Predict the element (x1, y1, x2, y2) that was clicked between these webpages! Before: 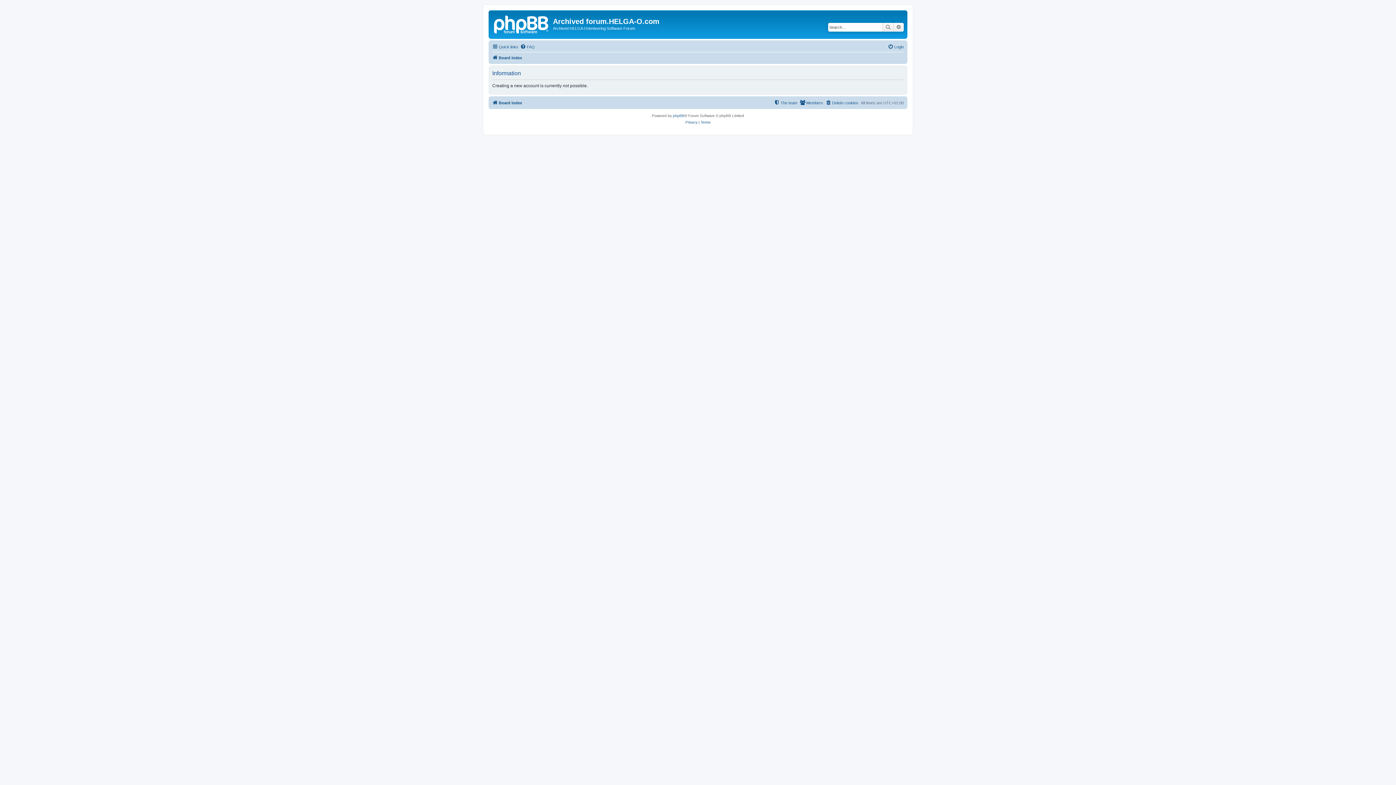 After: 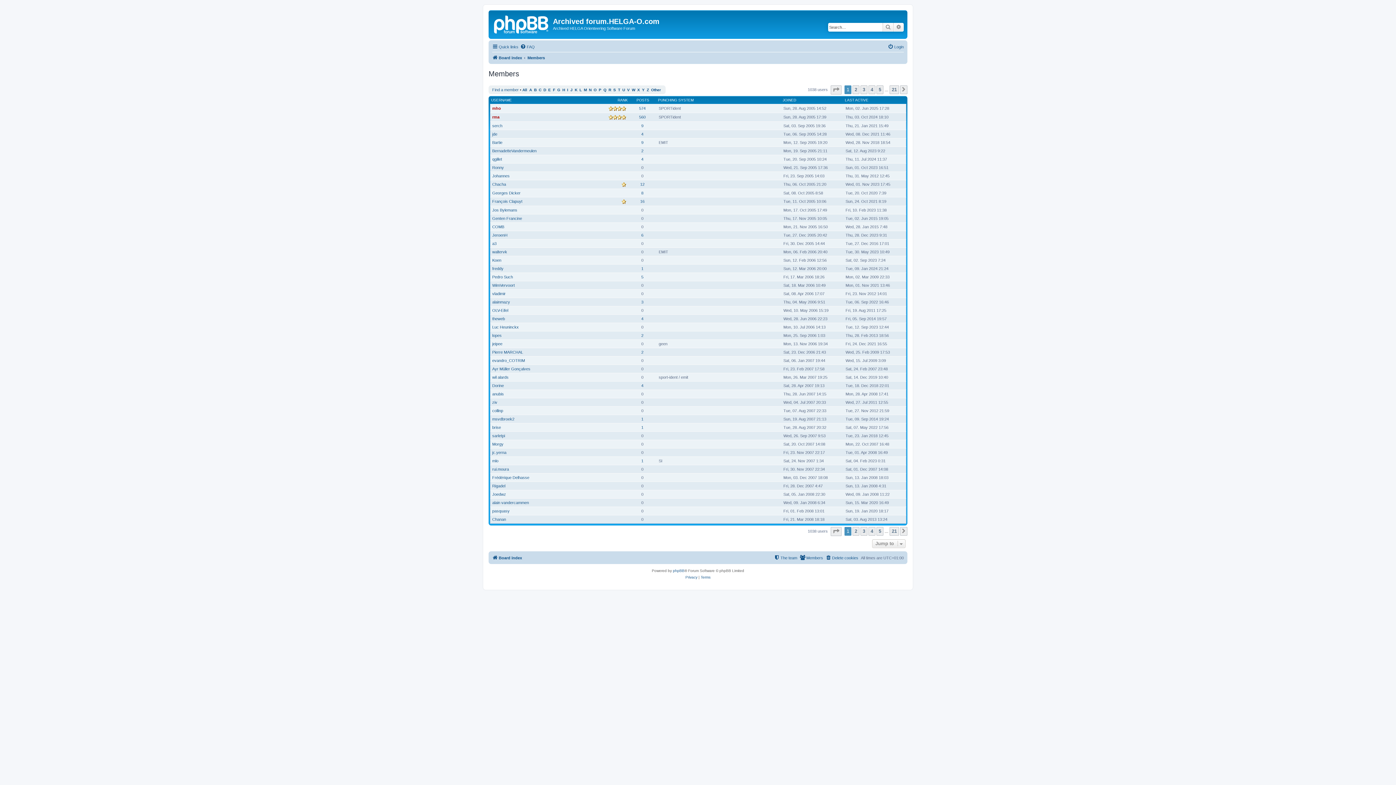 Action: bbox: (800, 98, 823, 107) label: Members